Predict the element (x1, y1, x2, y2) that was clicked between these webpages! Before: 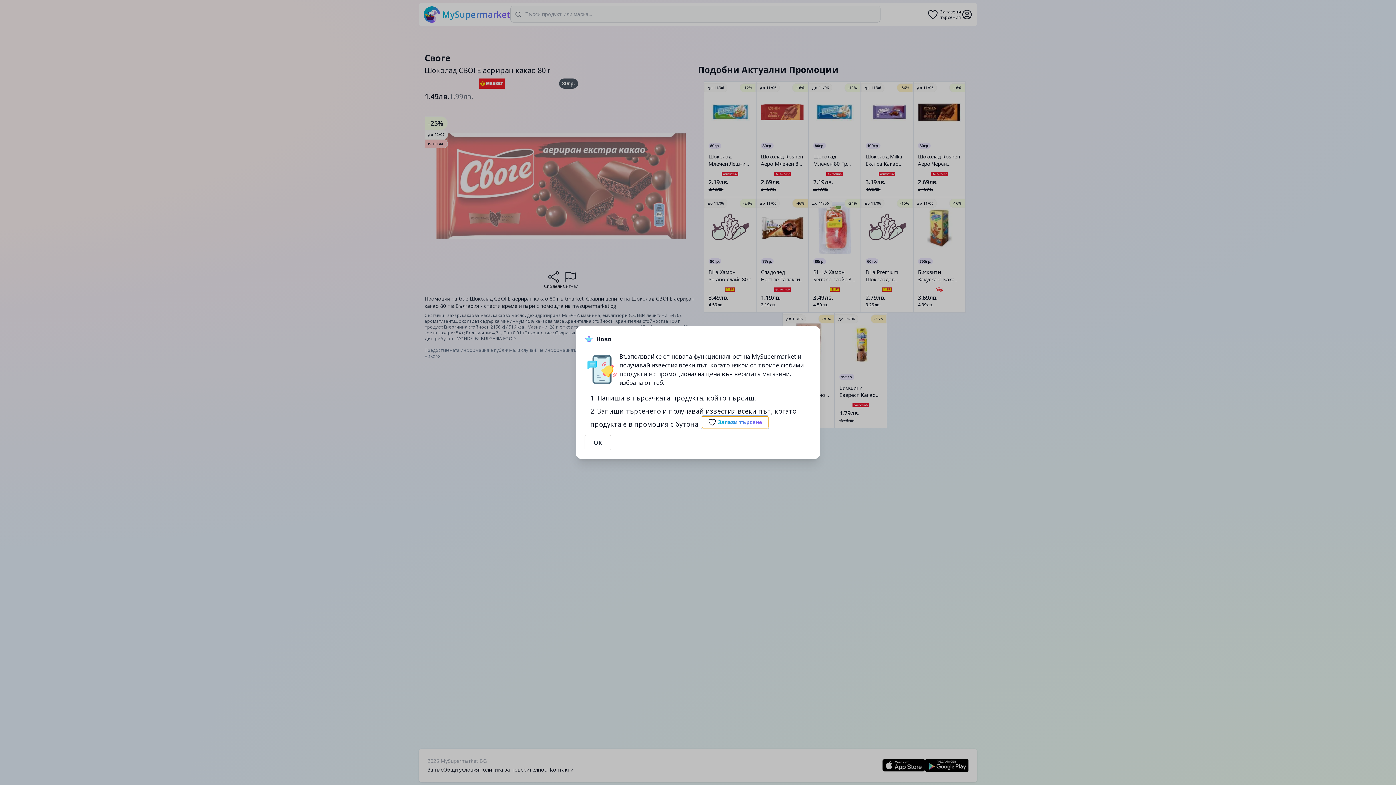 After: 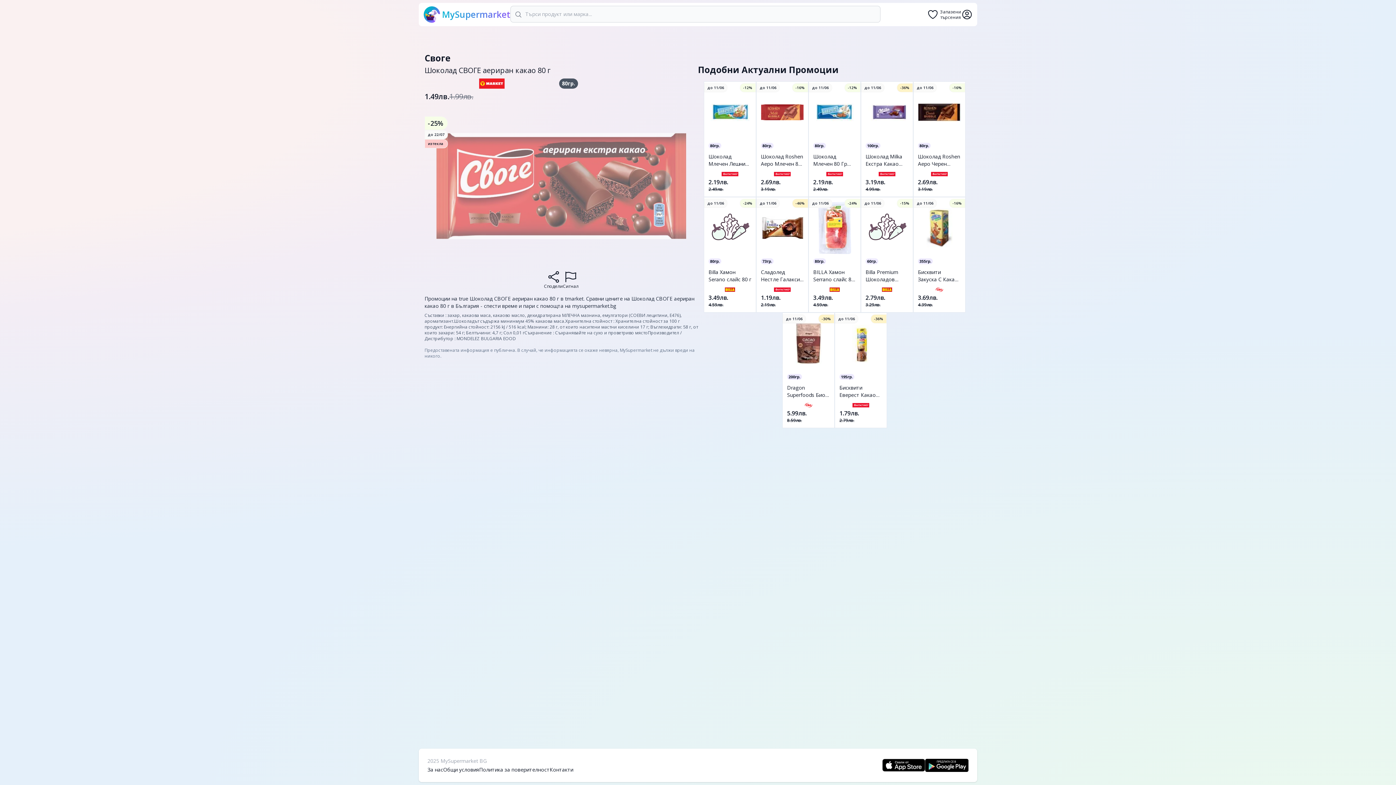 Action: bbox: (584, 435, 611, 450) label: OK